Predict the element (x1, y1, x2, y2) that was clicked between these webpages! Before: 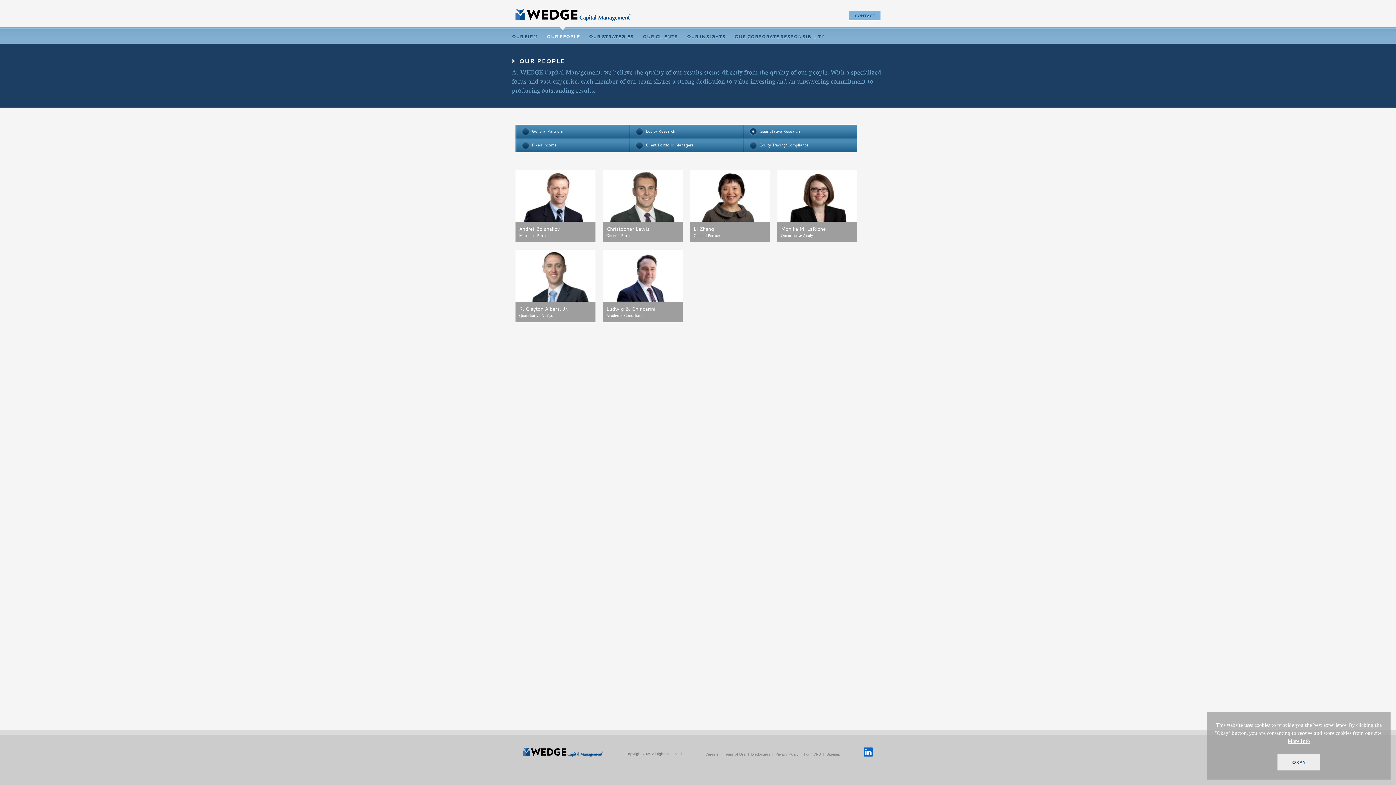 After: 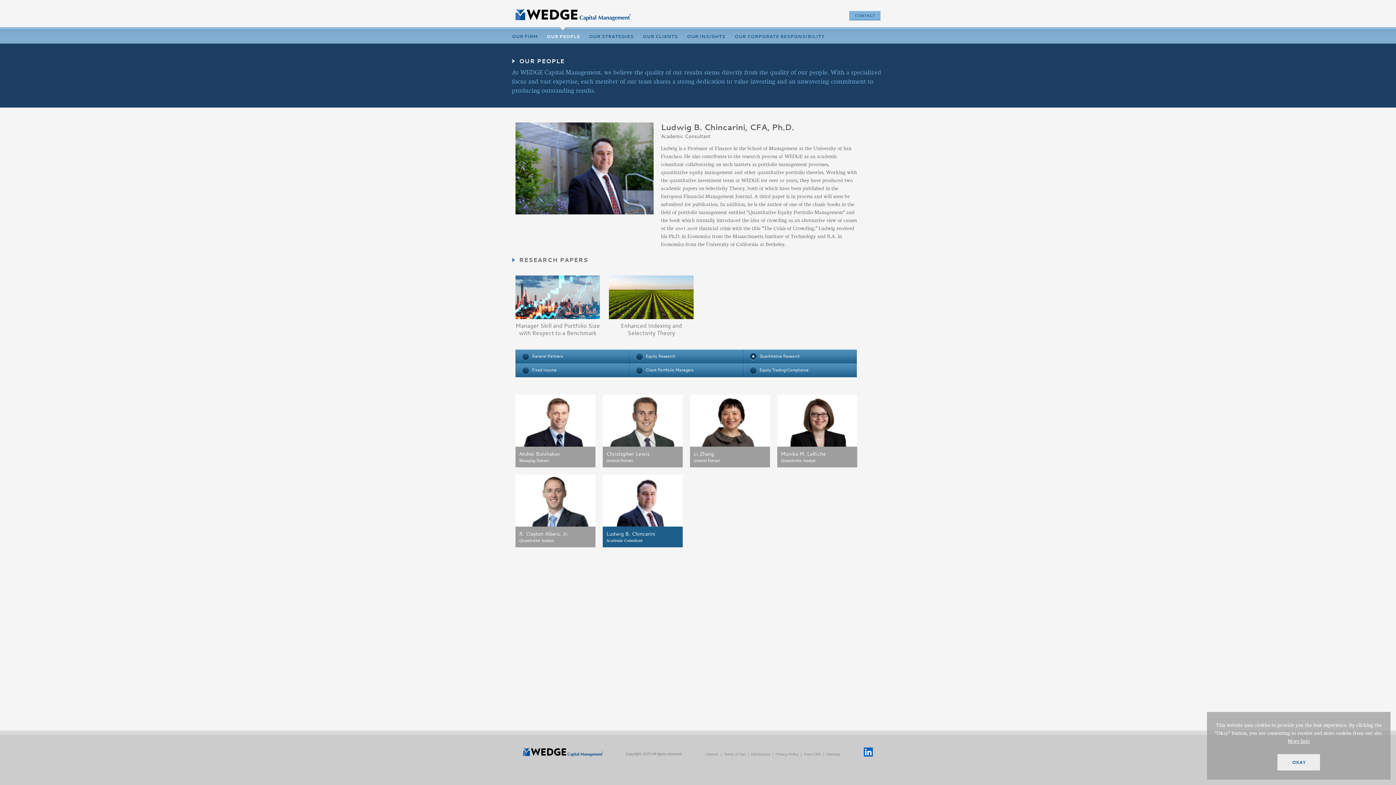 Action: bbox: (602, 249, 682, 322) label: Ludwig B. Chincarini
Academic Consultant